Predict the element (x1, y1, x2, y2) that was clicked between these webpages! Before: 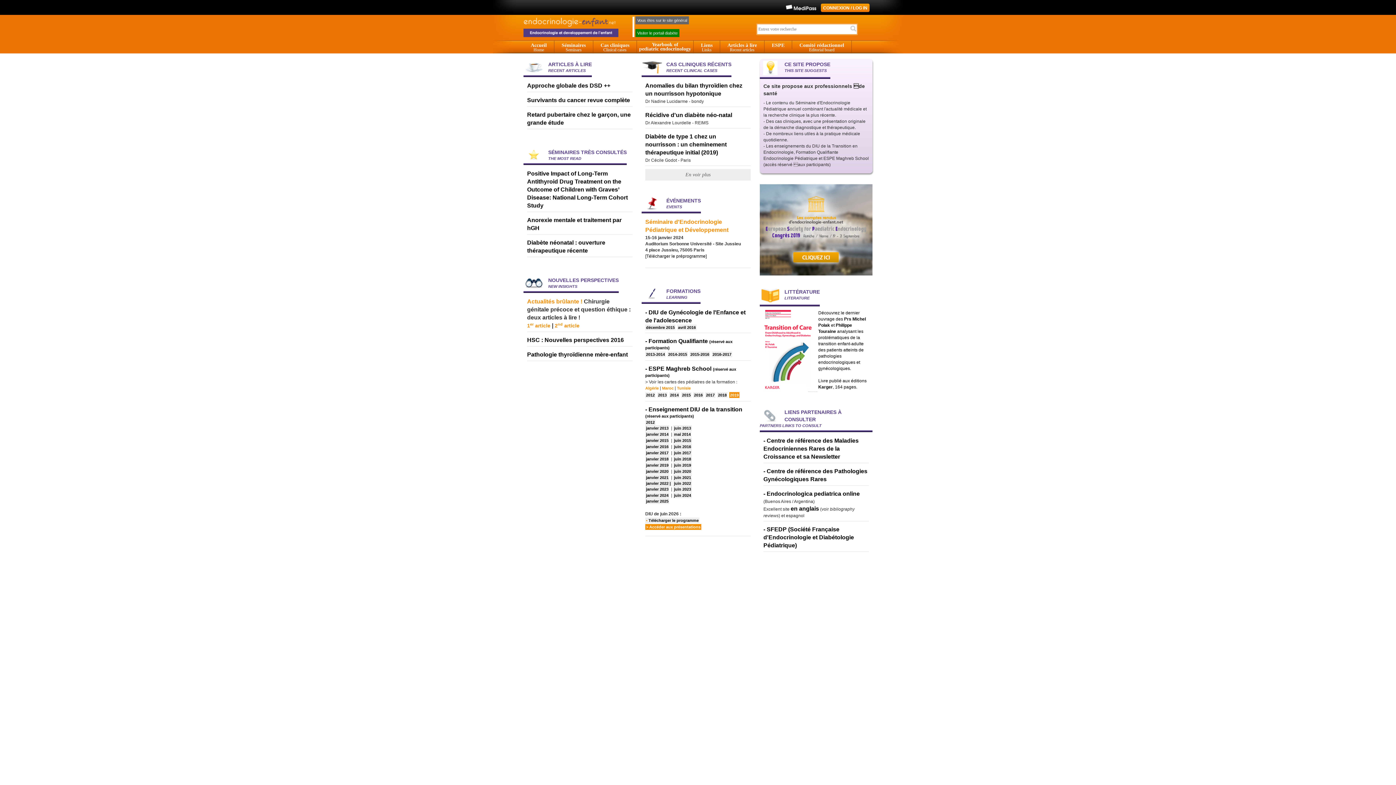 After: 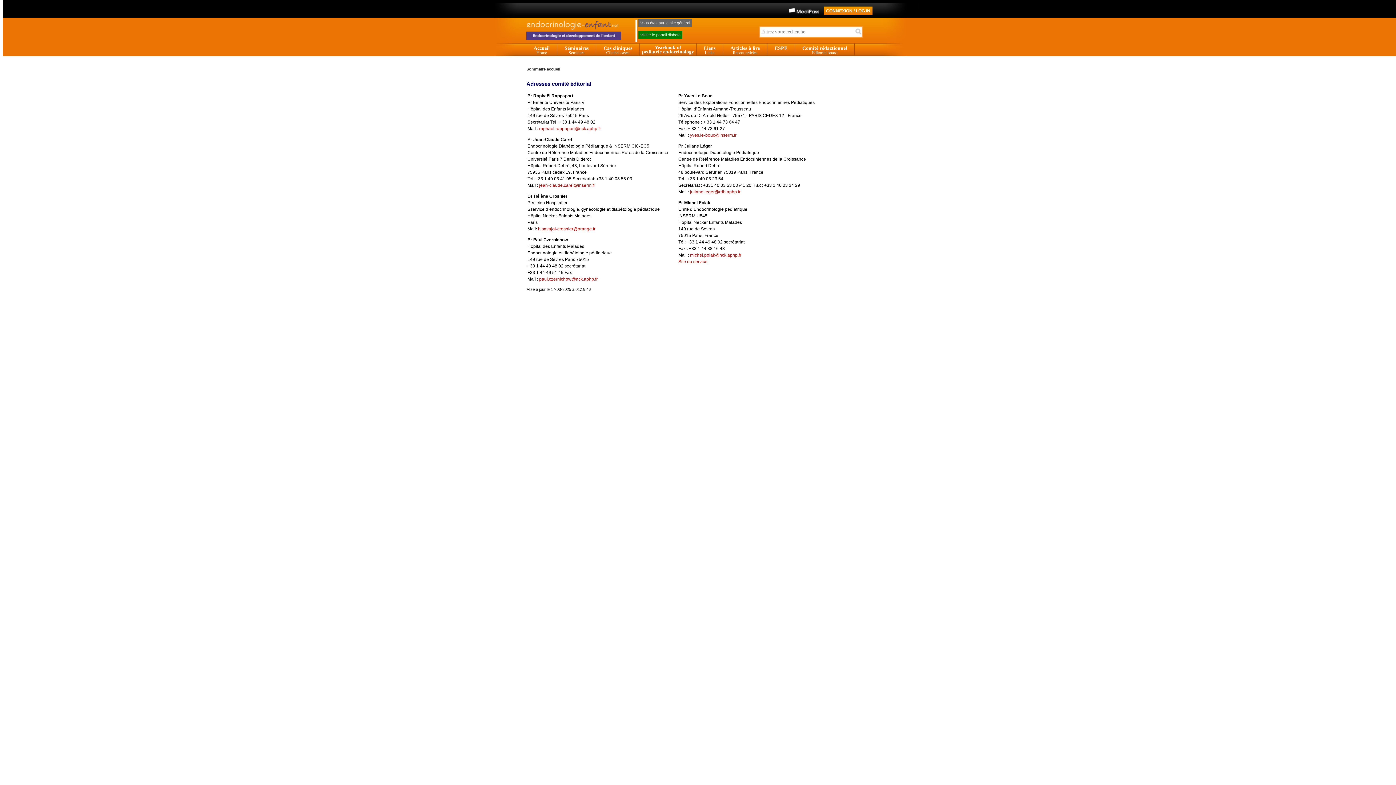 Action: bbox: (792, 40, 852, 53) label: Comité rédactionnel
Editorial board